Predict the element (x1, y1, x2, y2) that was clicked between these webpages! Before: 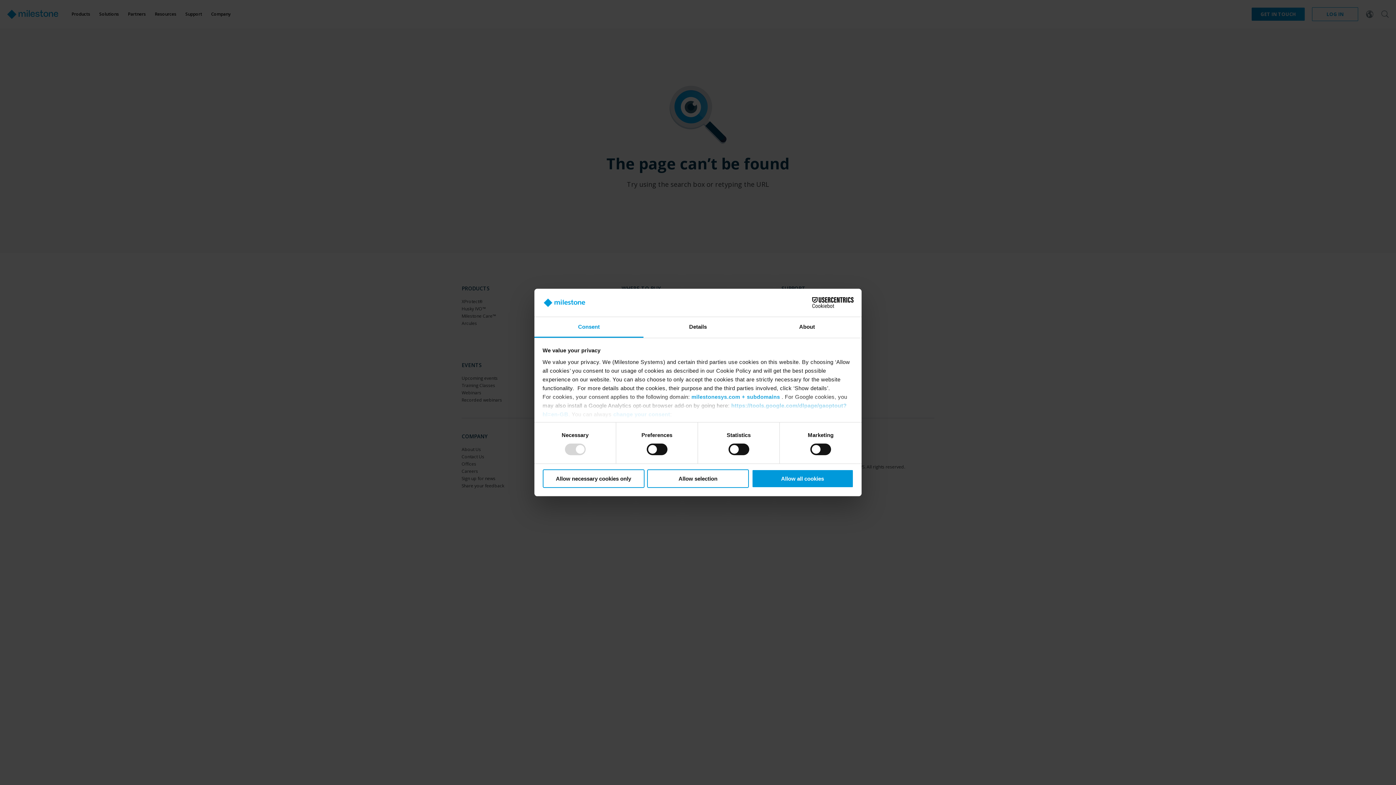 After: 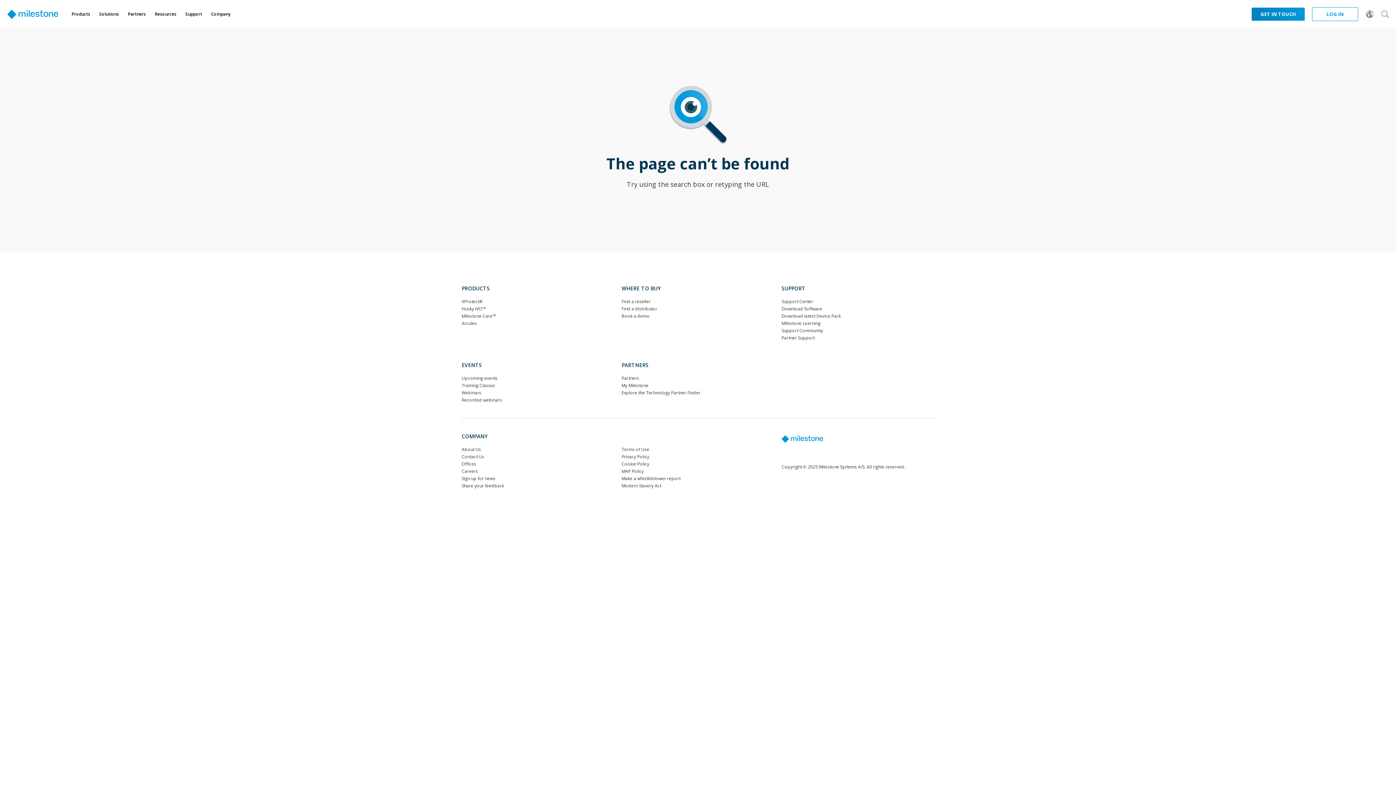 Action: bbox: (647, 469, 749, 488) label: Allow selection